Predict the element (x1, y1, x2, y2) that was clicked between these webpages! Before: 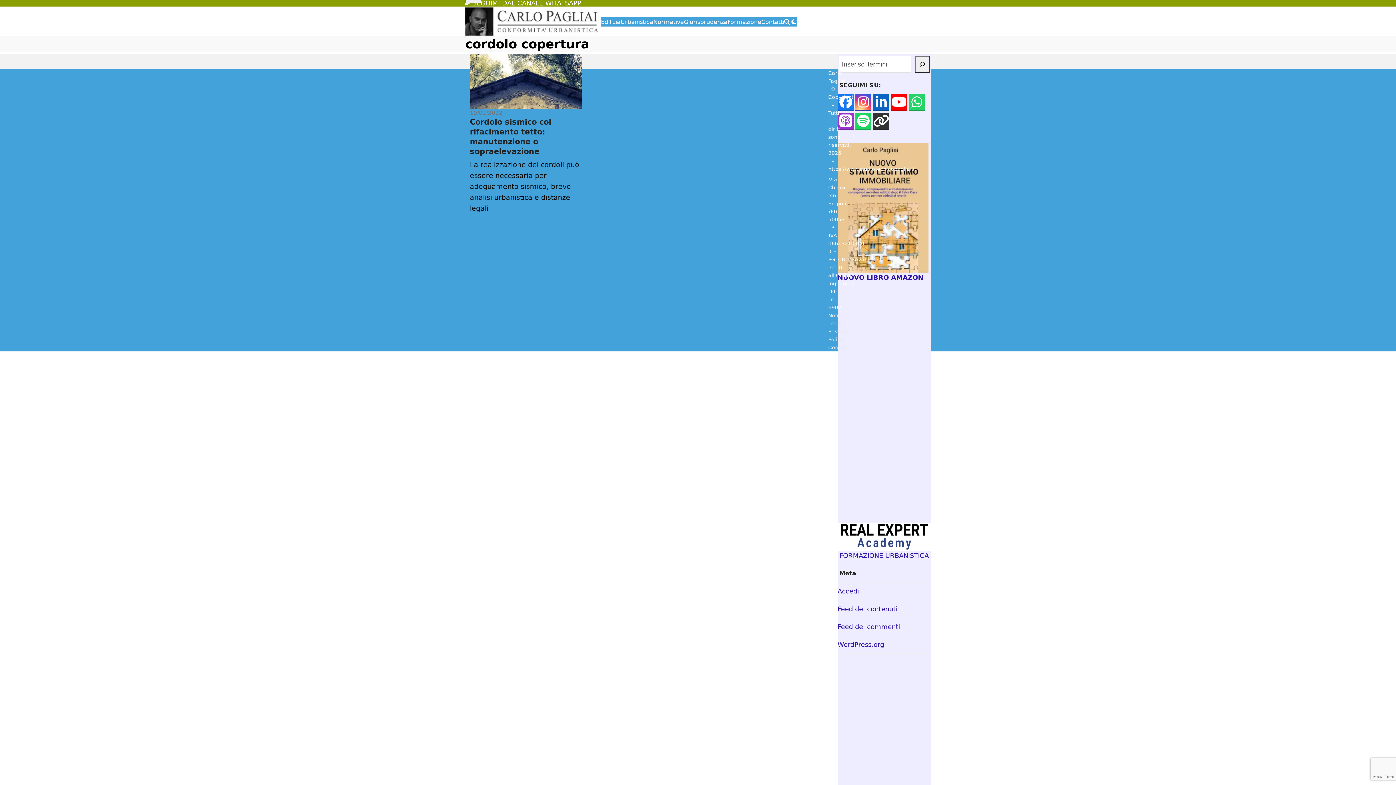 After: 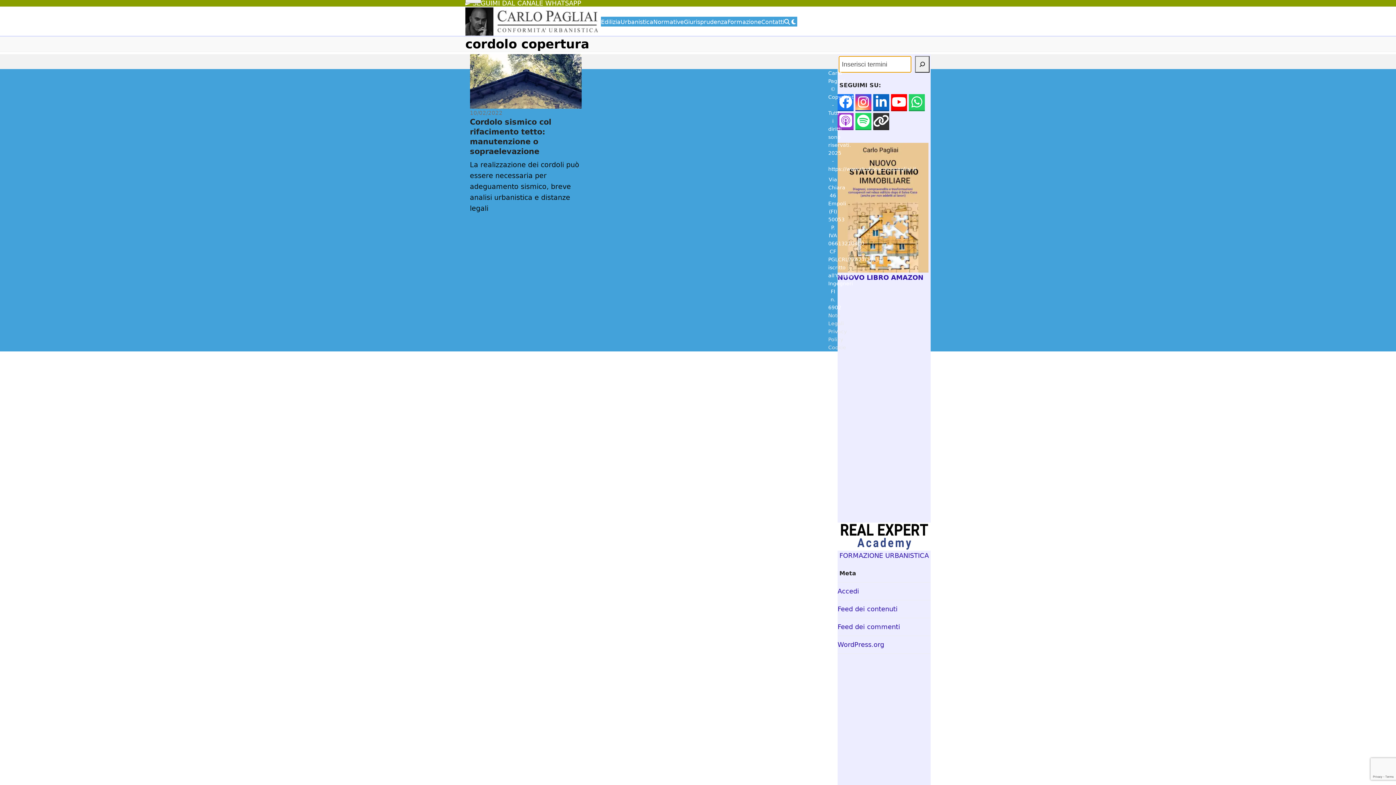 Action: bbox: (915, 56, 929, 72) label: Cerca nel sito